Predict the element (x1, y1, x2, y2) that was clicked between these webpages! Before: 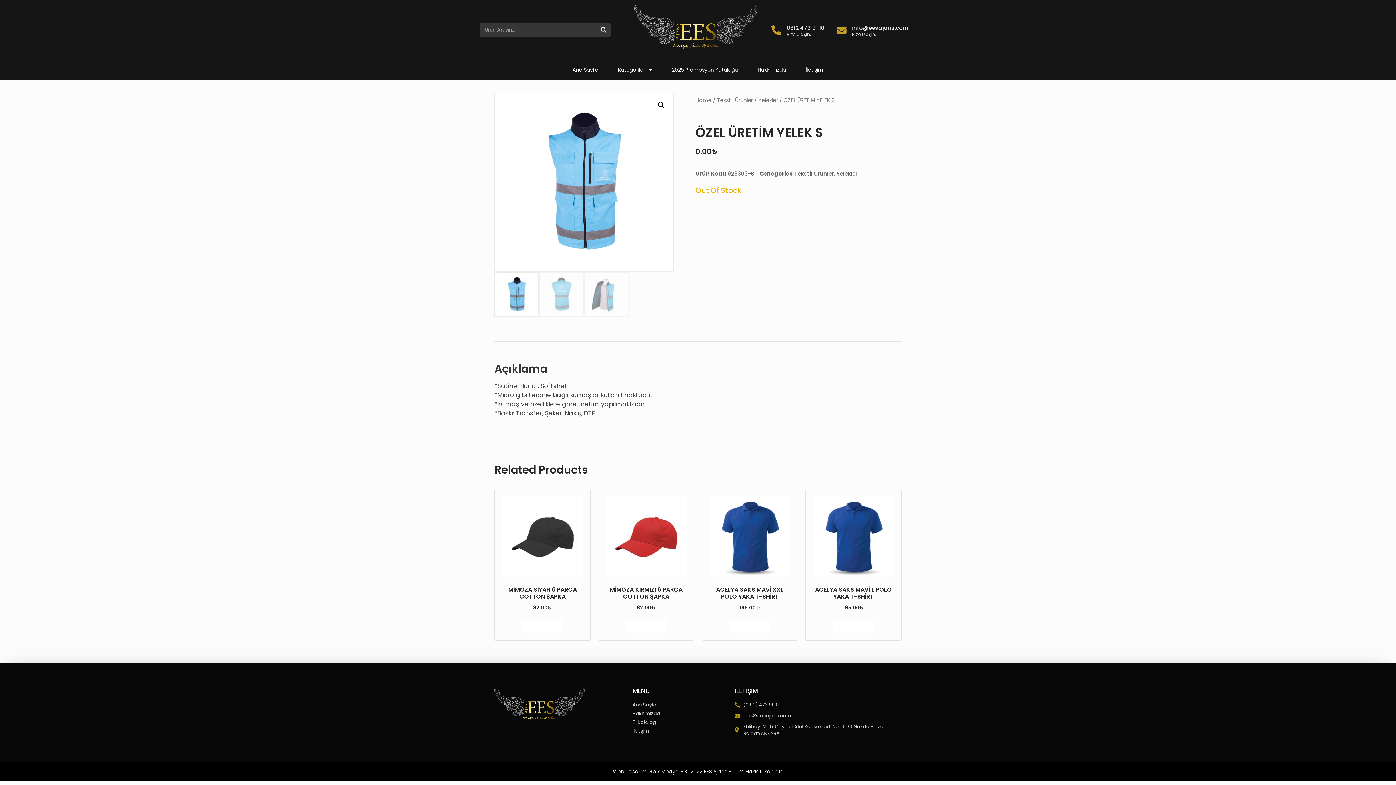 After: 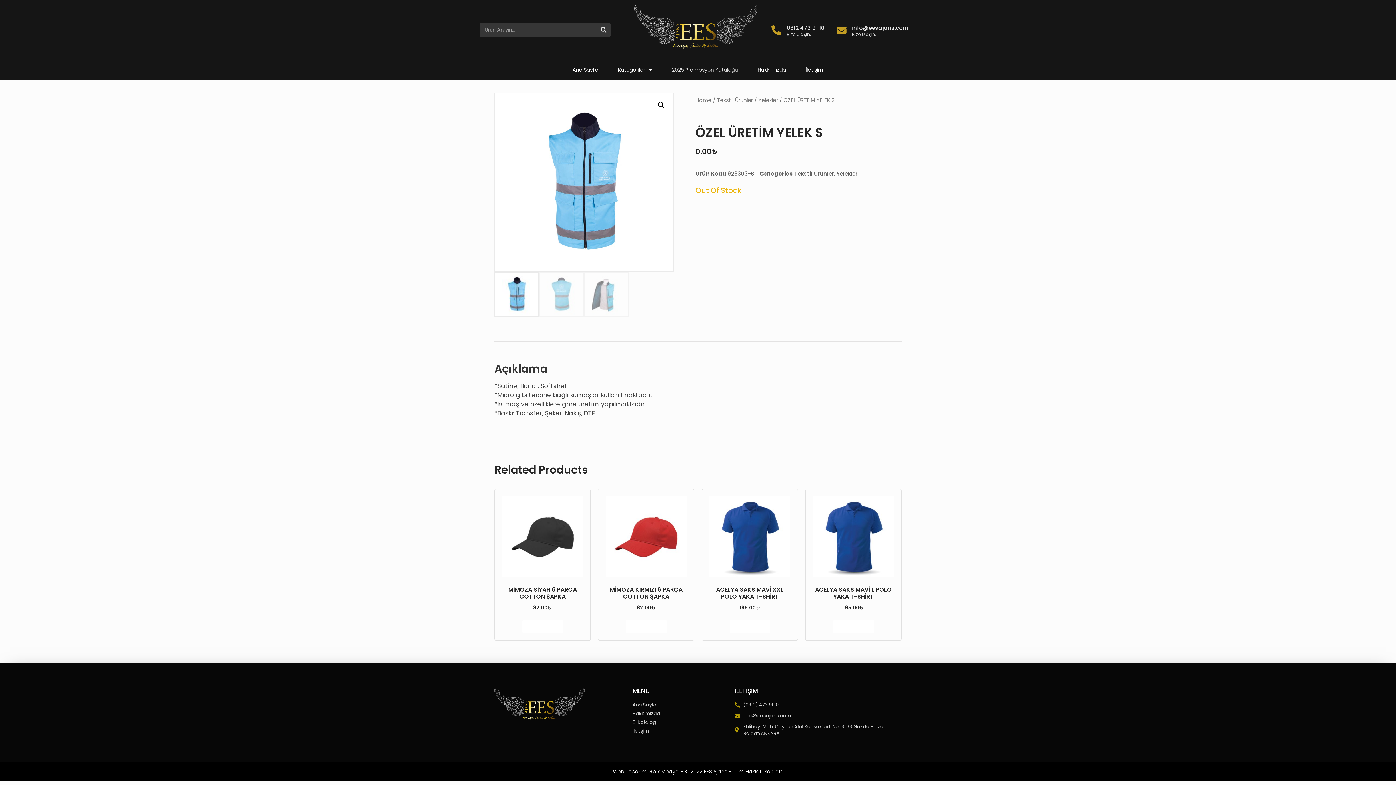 Action: bbox: (662, 61, 748, 78) label: 2025 Promosyon Kataloğu